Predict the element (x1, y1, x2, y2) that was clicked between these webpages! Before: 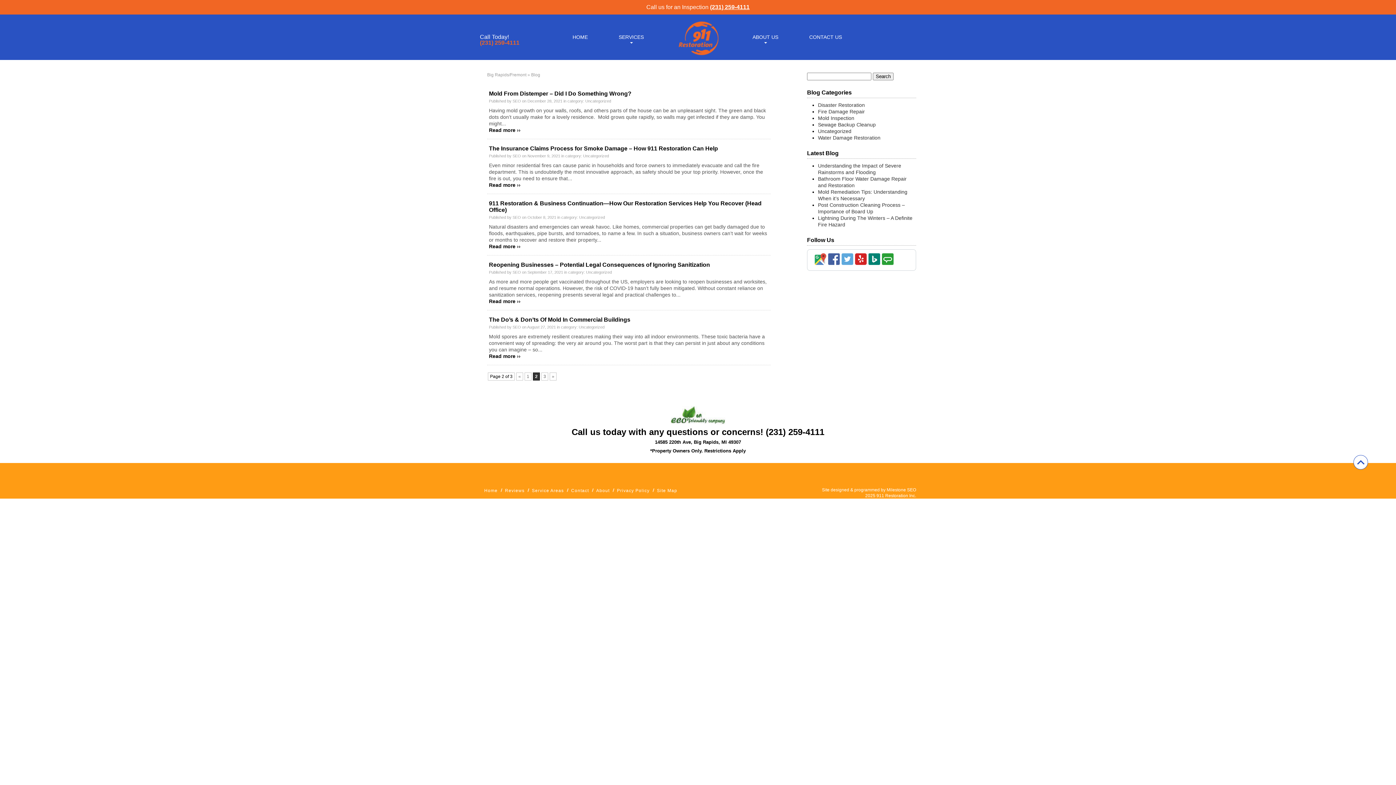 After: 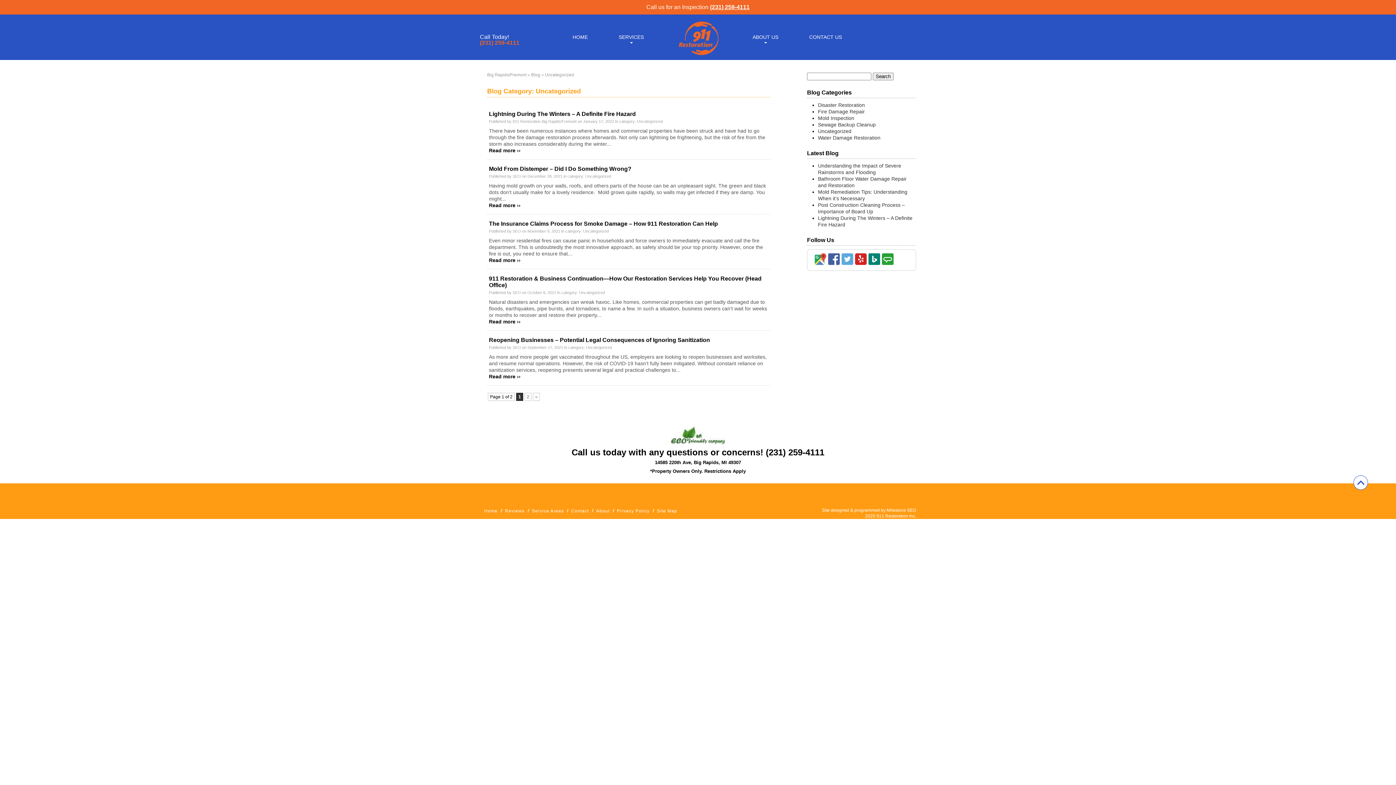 Action: label: Uncategorized bbox: (818, 128, 851, 134)